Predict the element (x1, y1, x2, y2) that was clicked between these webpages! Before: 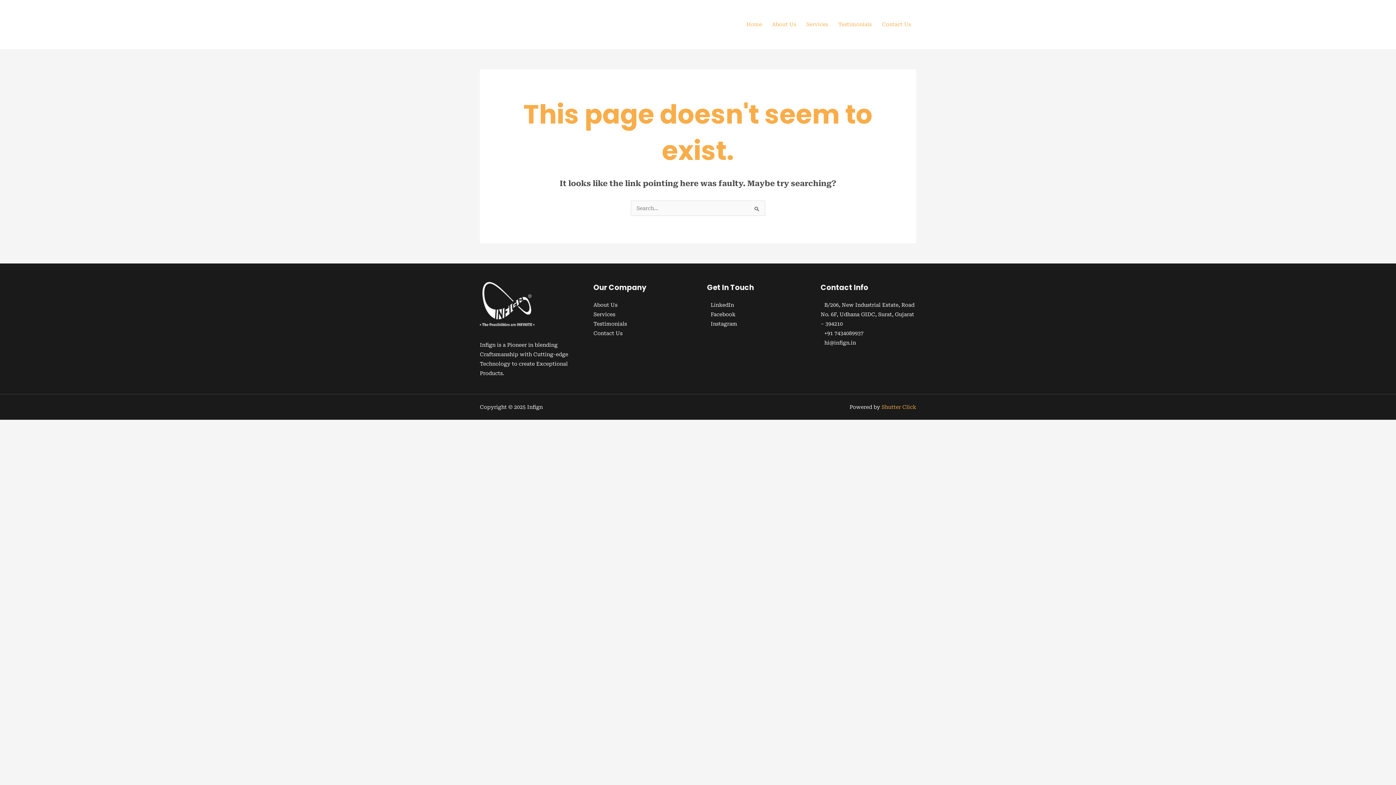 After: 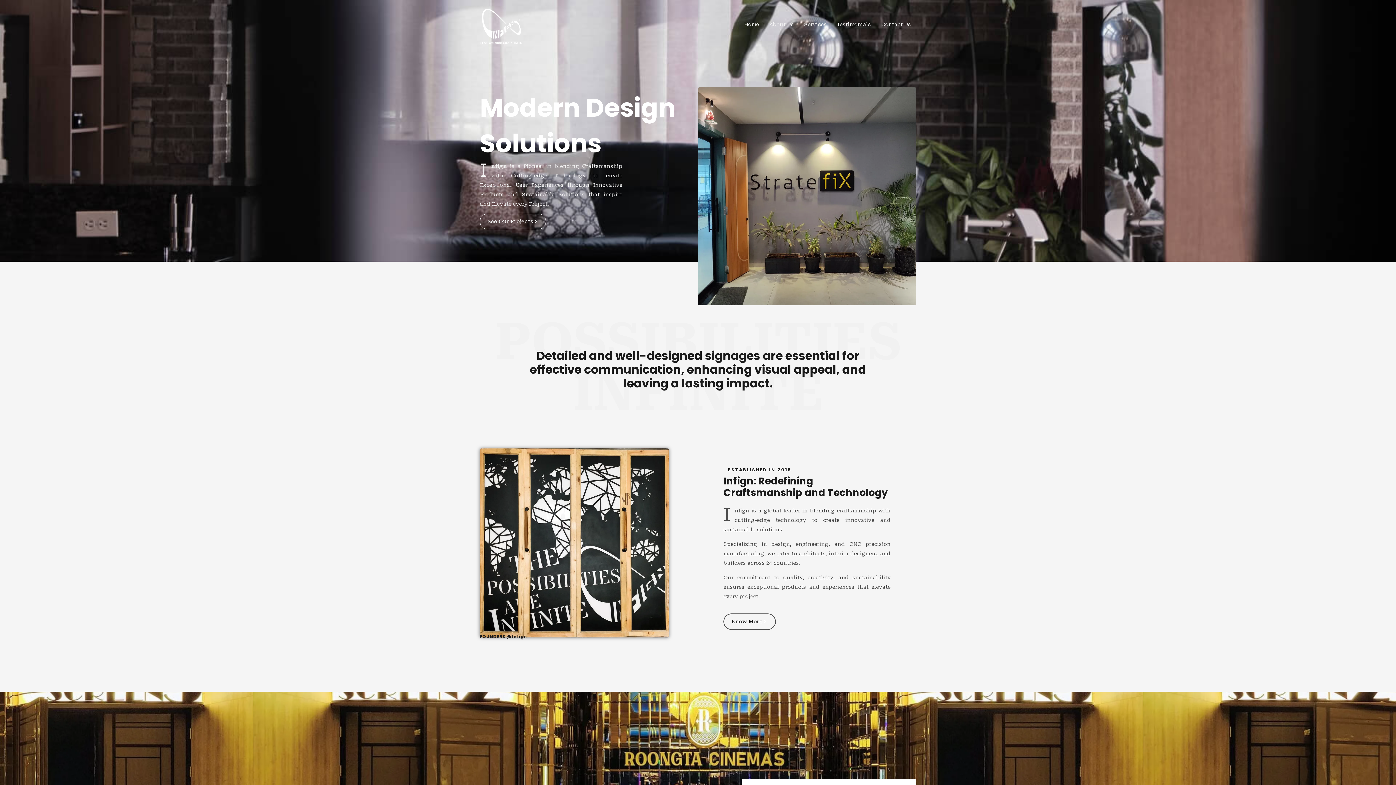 Action: bbox: (480, 300, 534, 306)